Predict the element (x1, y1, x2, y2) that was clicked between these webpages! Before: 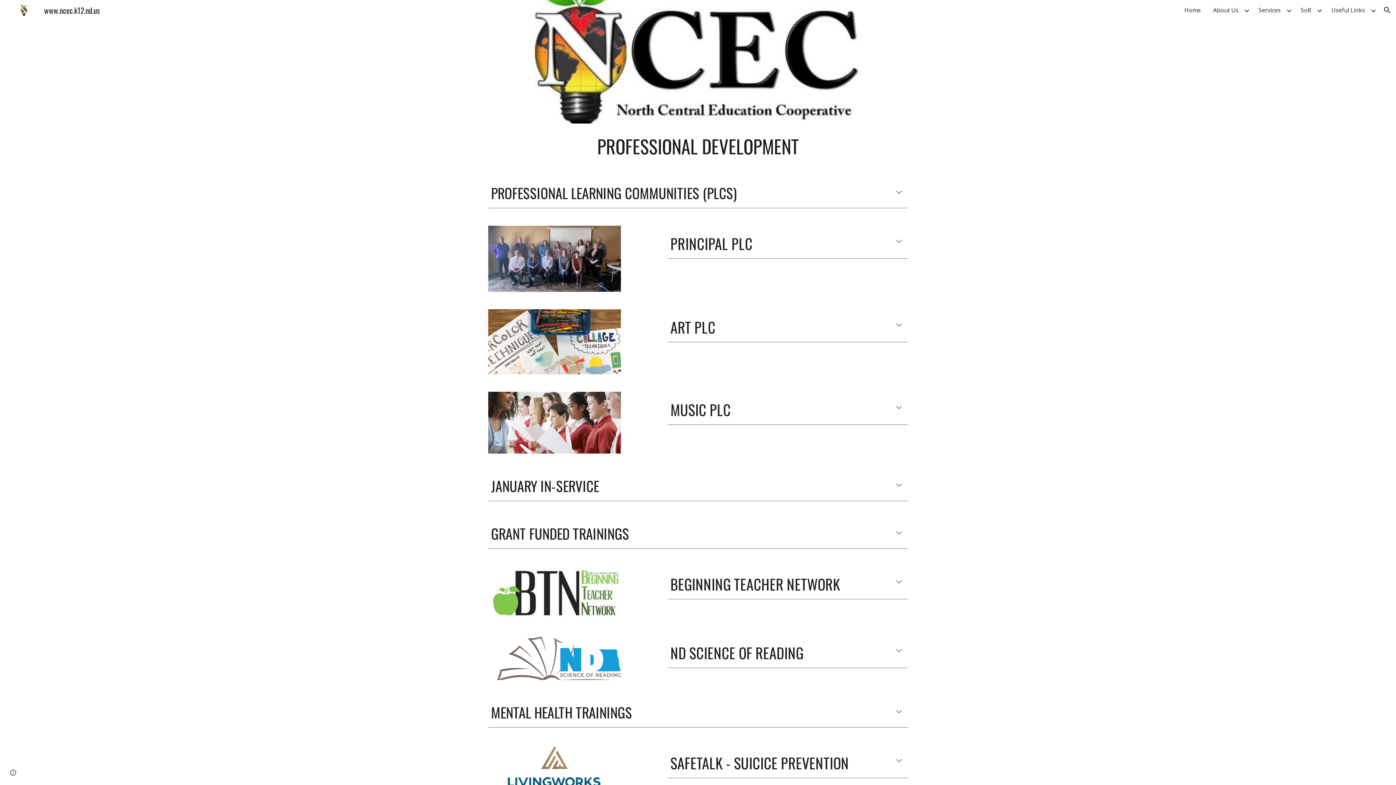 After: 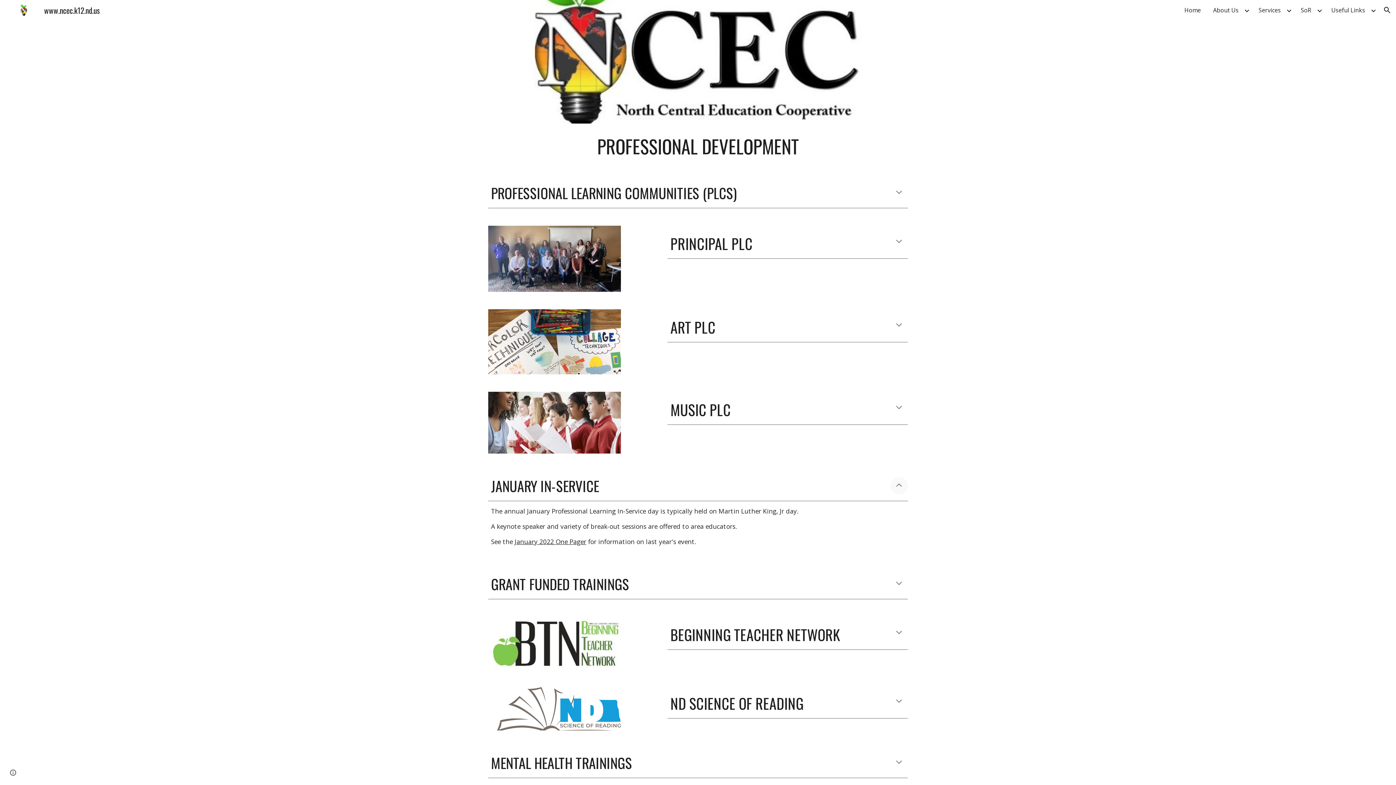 Action: label: Expand bbox: (890, 477, 908, 494)